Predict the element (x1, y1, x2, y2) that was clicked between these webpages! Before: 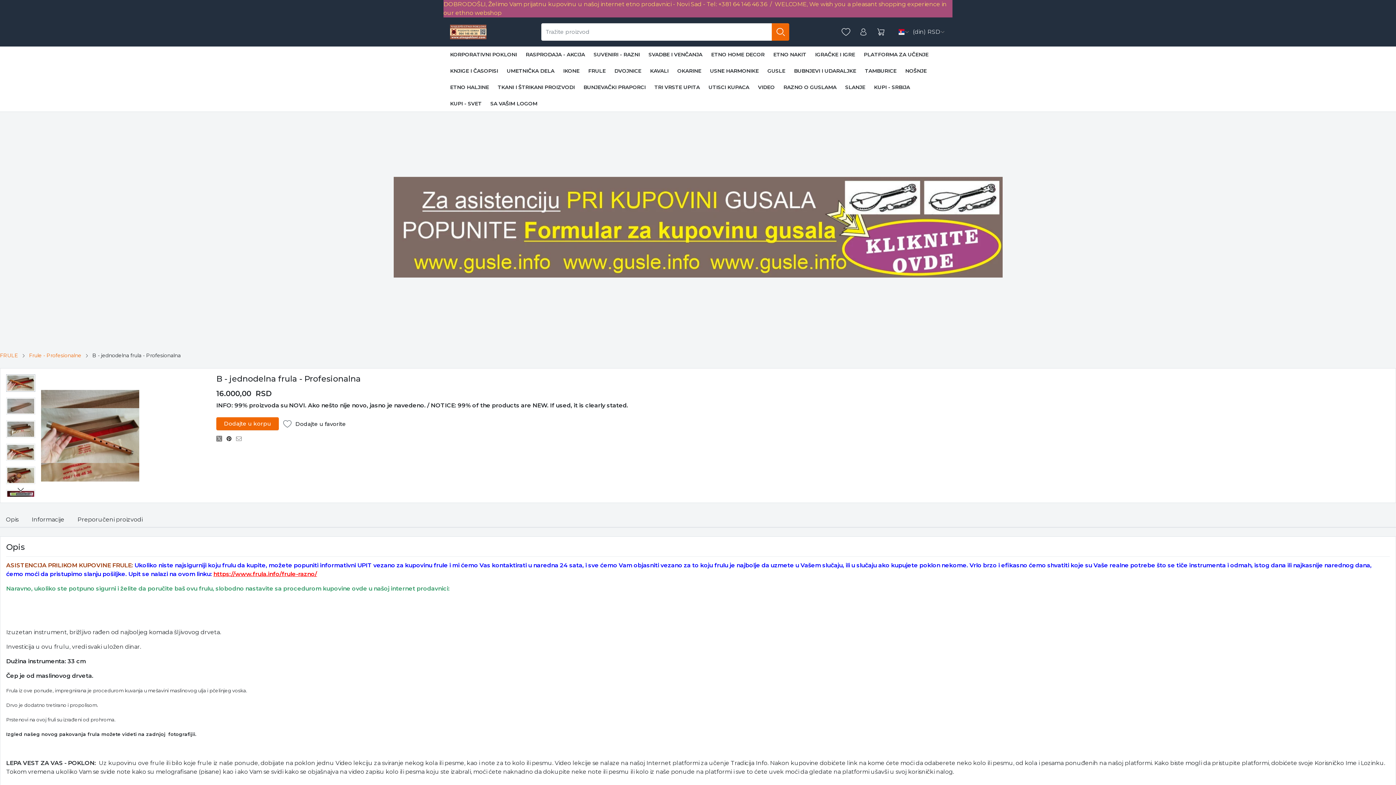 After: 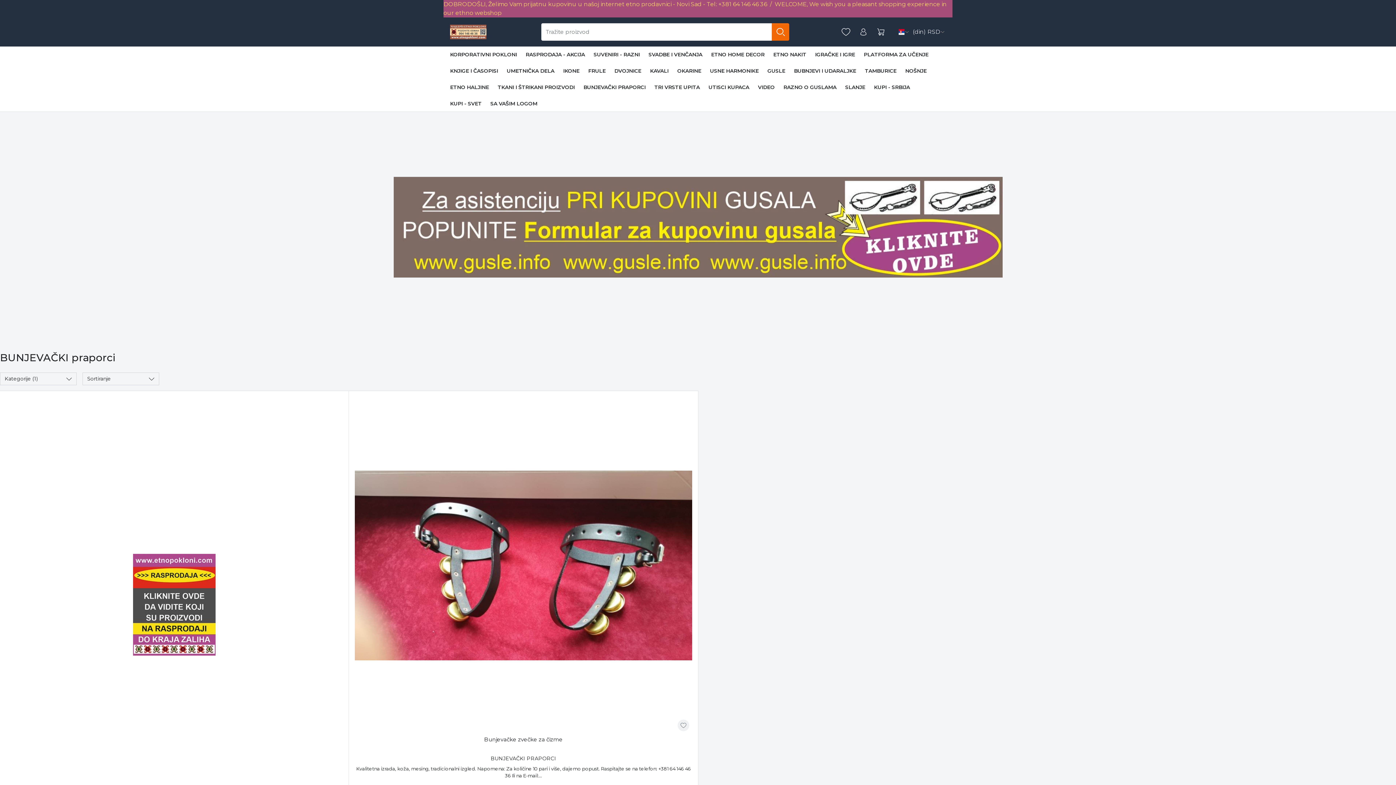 Action: label: BUNJEVAČKI PRAPORCI bbox: (579, 79, 650, 95)